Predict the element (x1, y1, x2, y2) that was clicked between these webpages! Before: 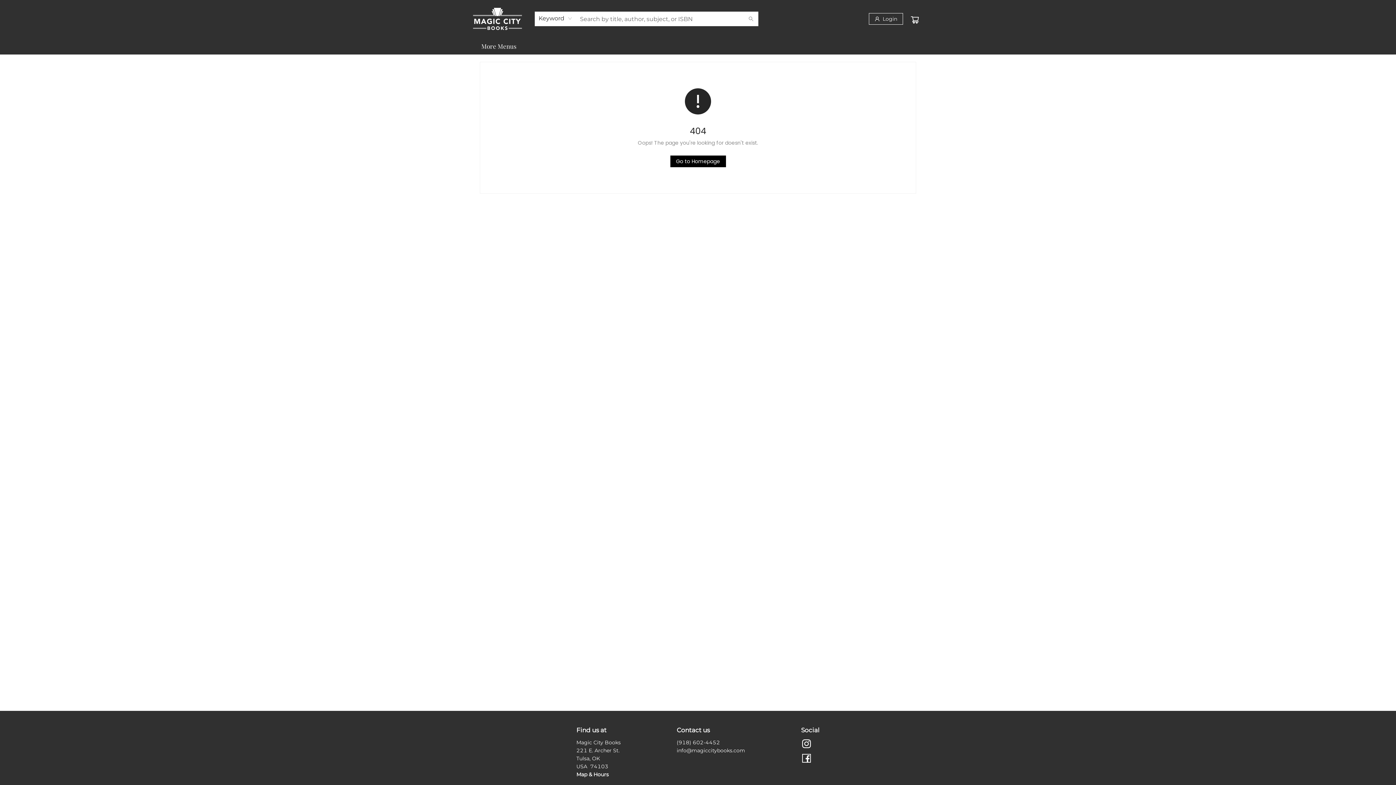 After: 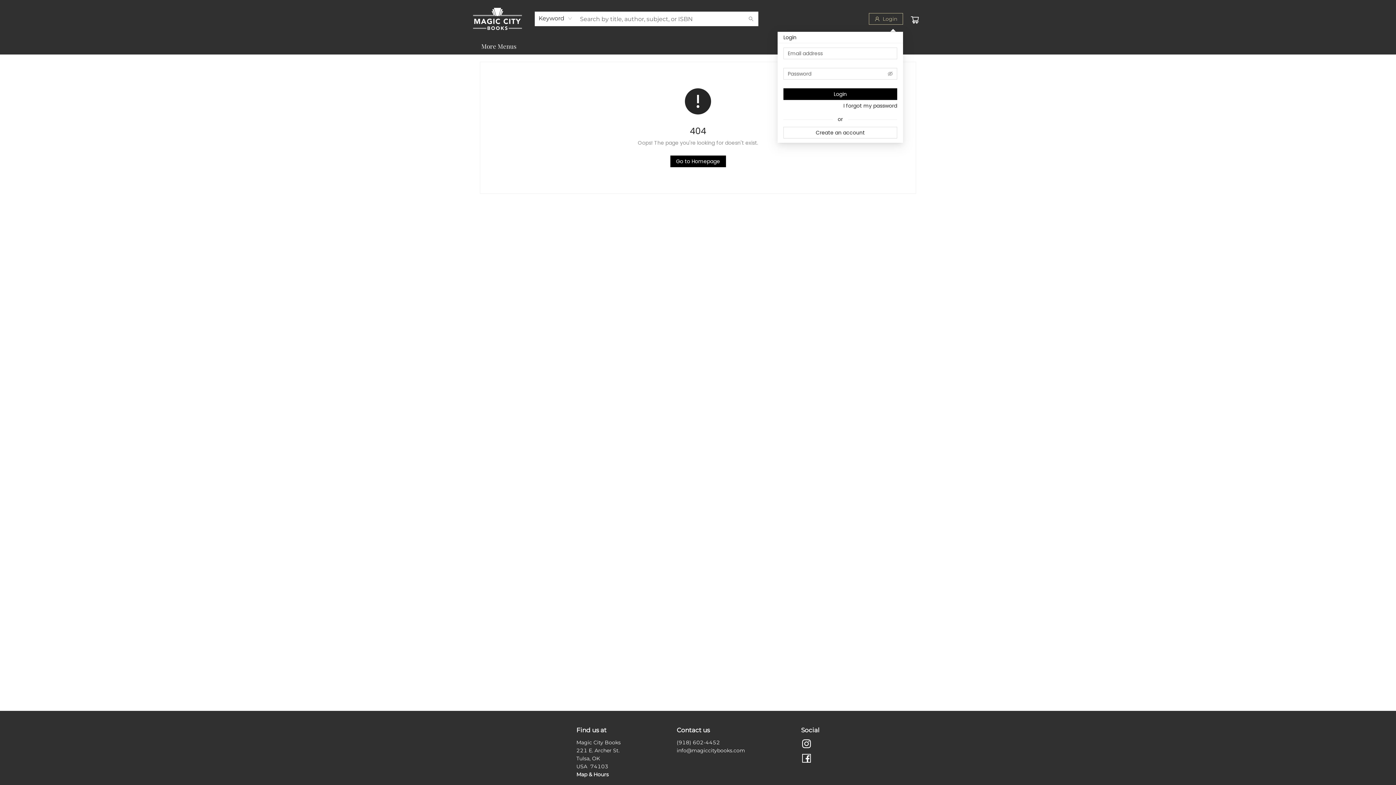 Action: bbox: (869, 13, 903, 24) label: Login